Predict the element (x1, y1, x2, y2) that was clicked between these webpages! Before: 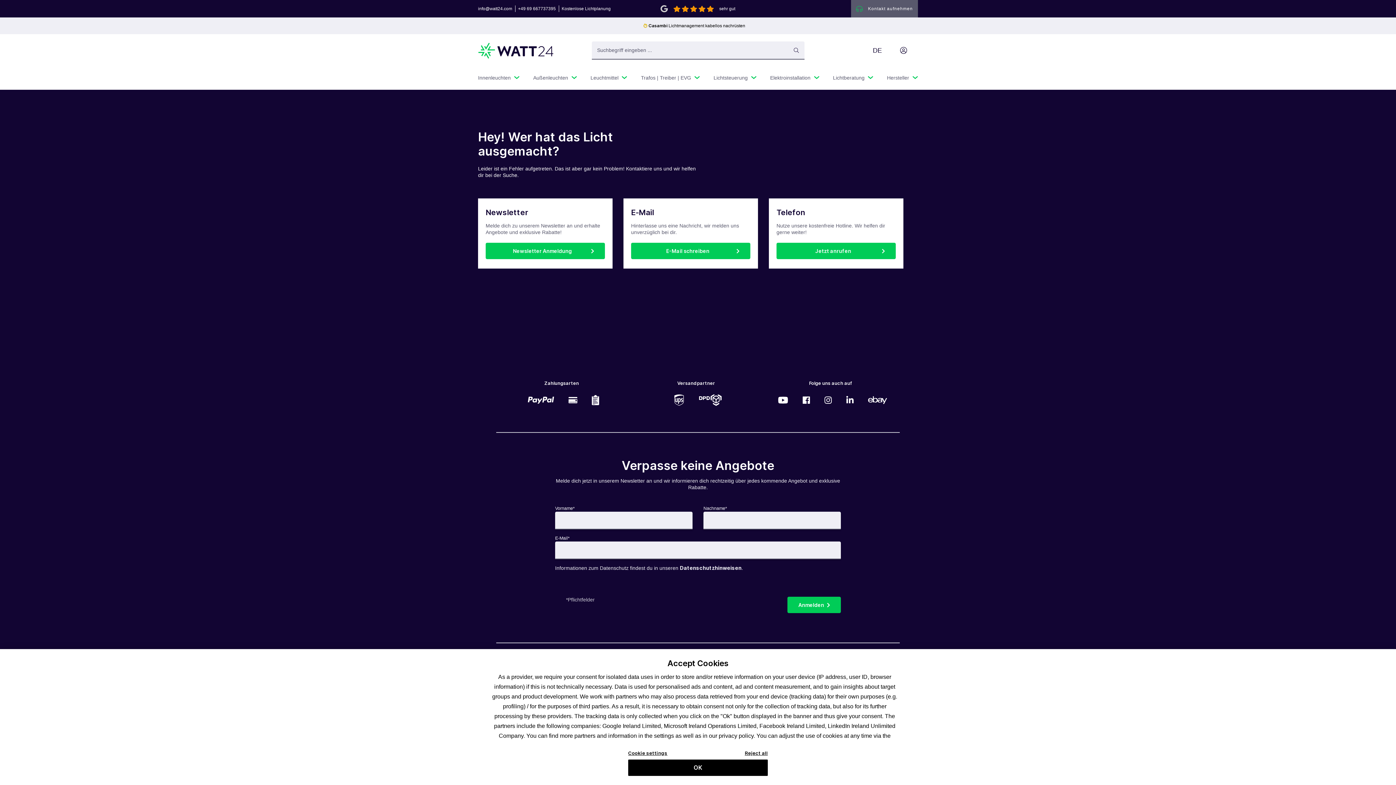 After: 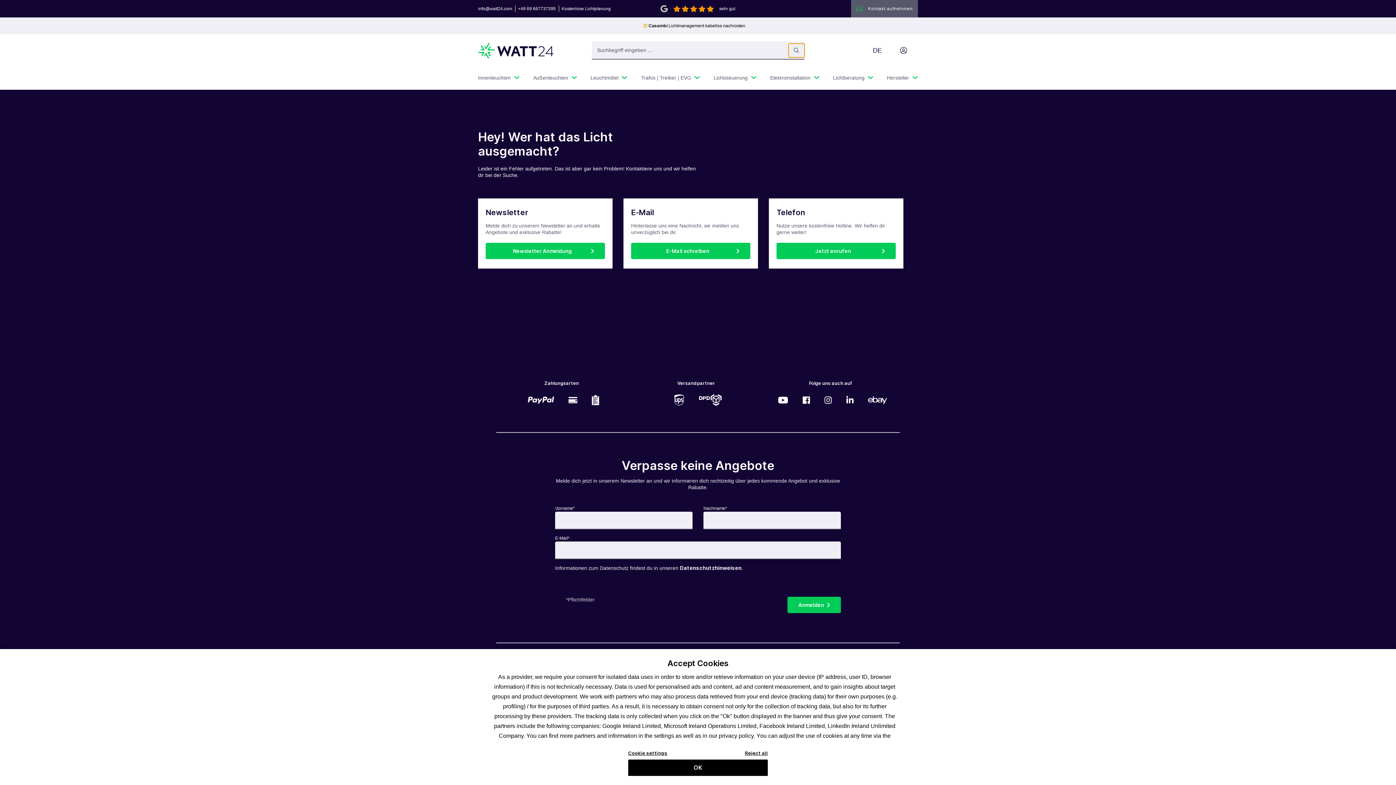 Action: bbox: (788, 43, 804, 57)